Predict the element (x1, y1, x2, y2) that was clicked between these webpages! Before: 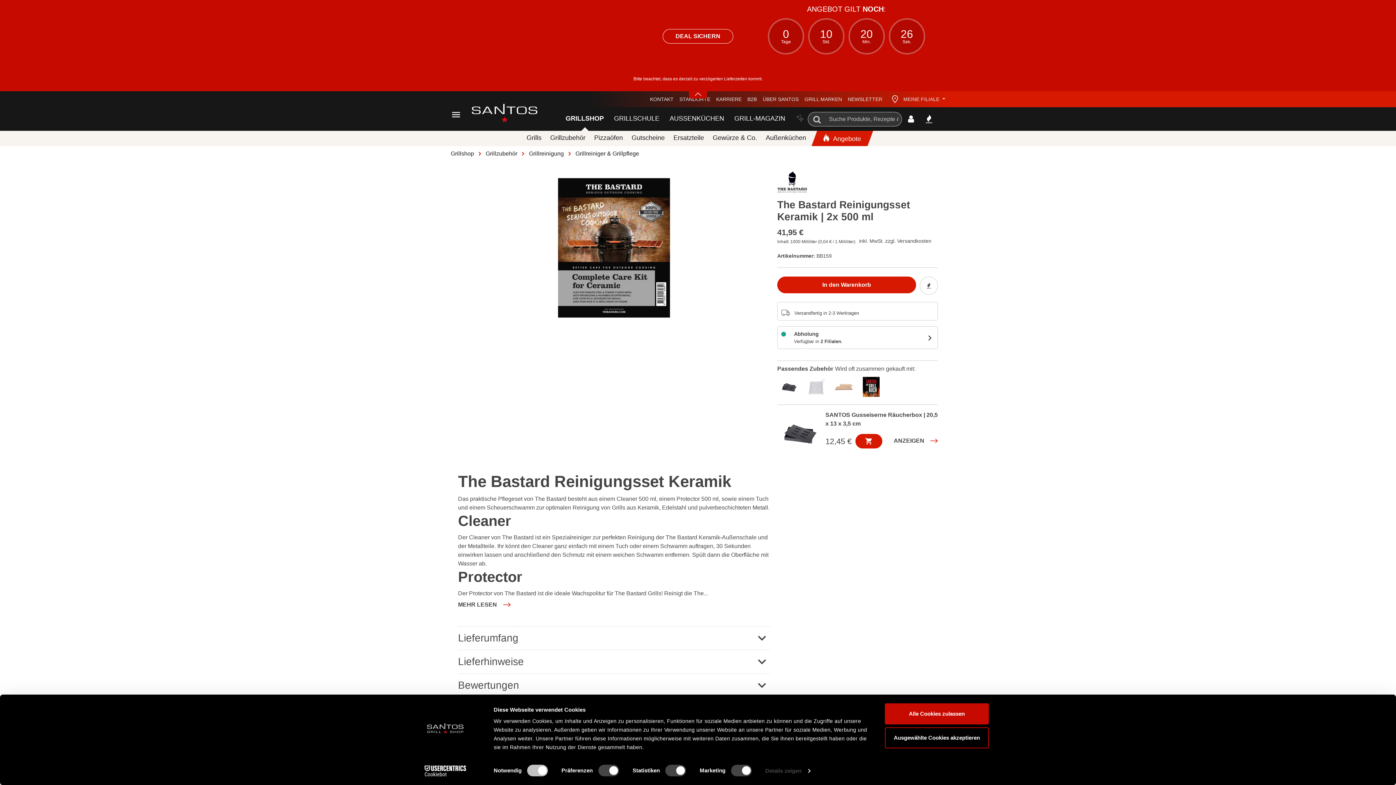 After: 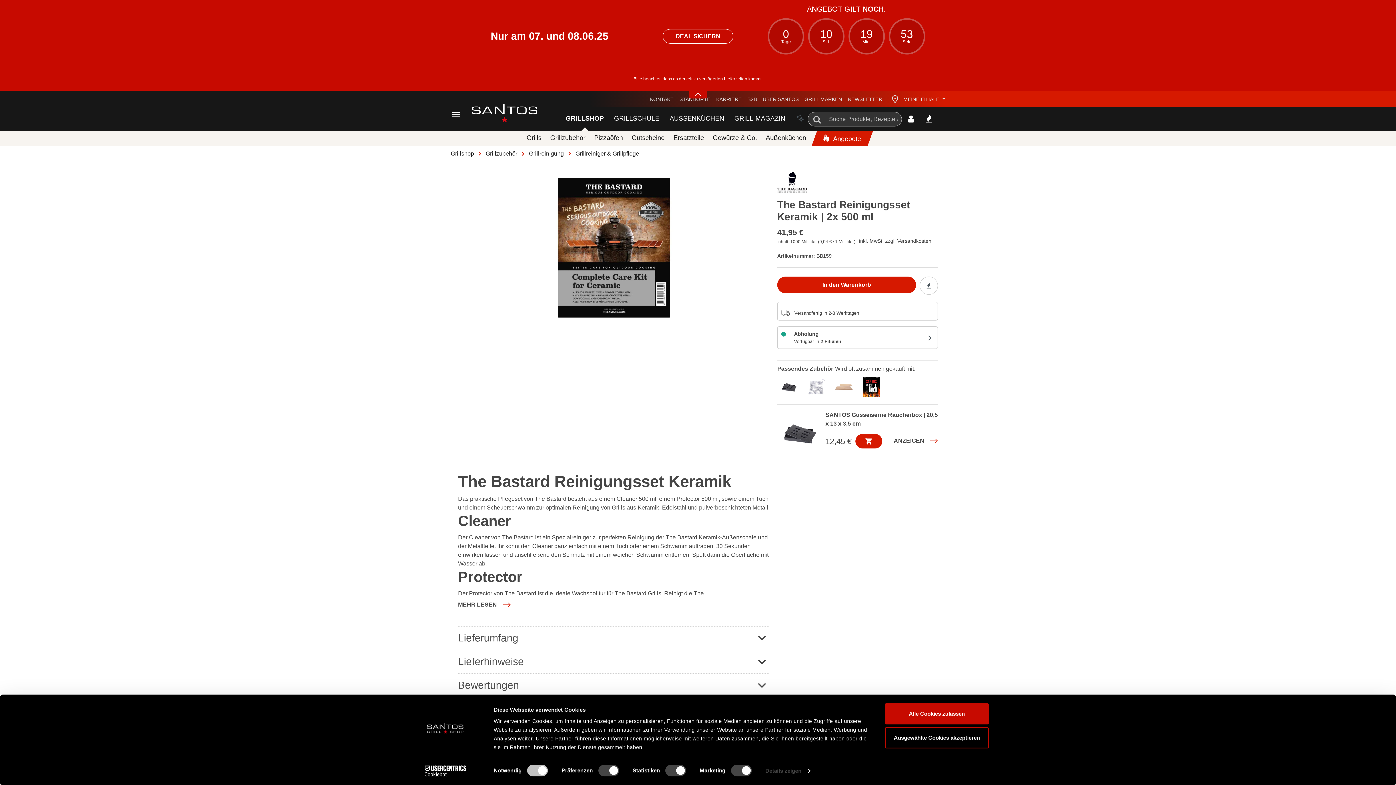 Action: bbox: (413, 765, 477, 776) label: Cookiebot - opens in a new window